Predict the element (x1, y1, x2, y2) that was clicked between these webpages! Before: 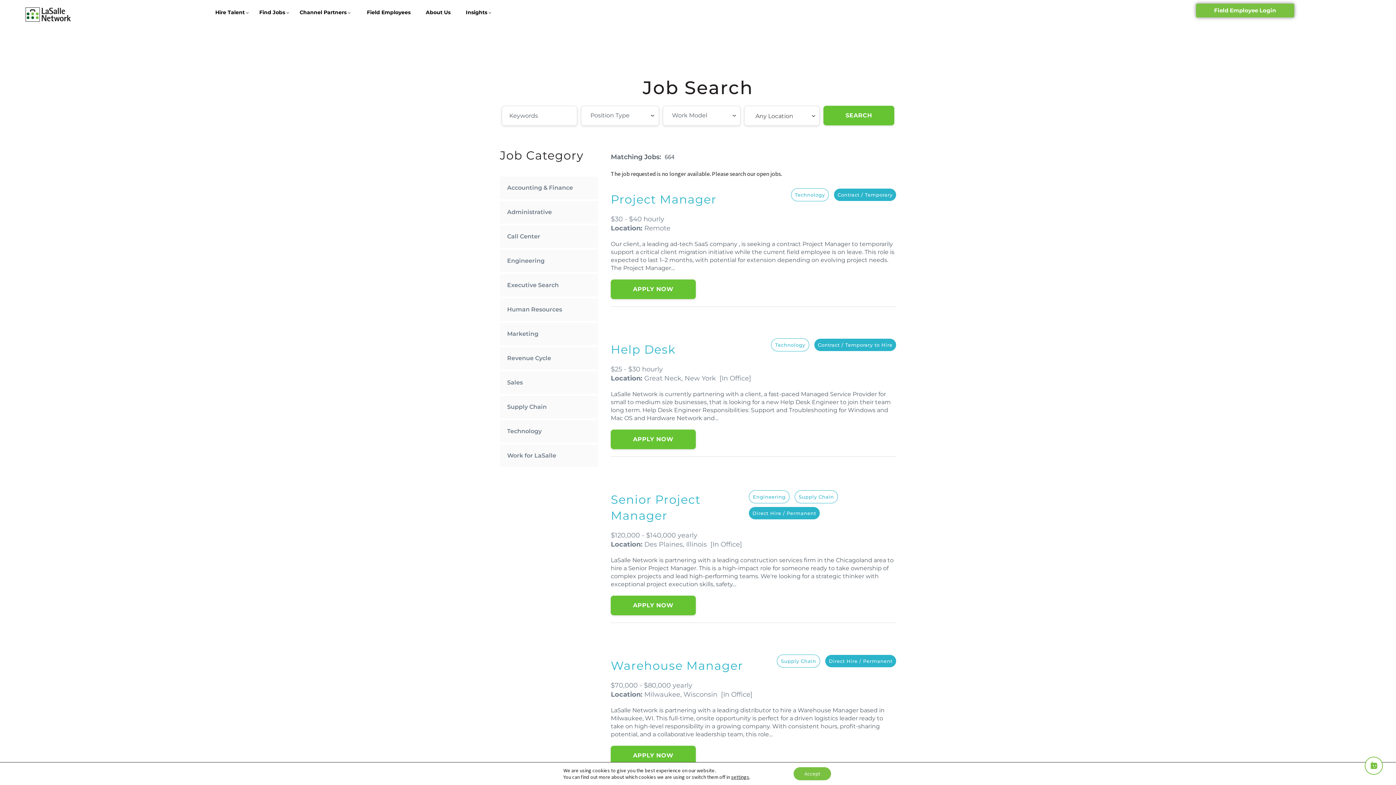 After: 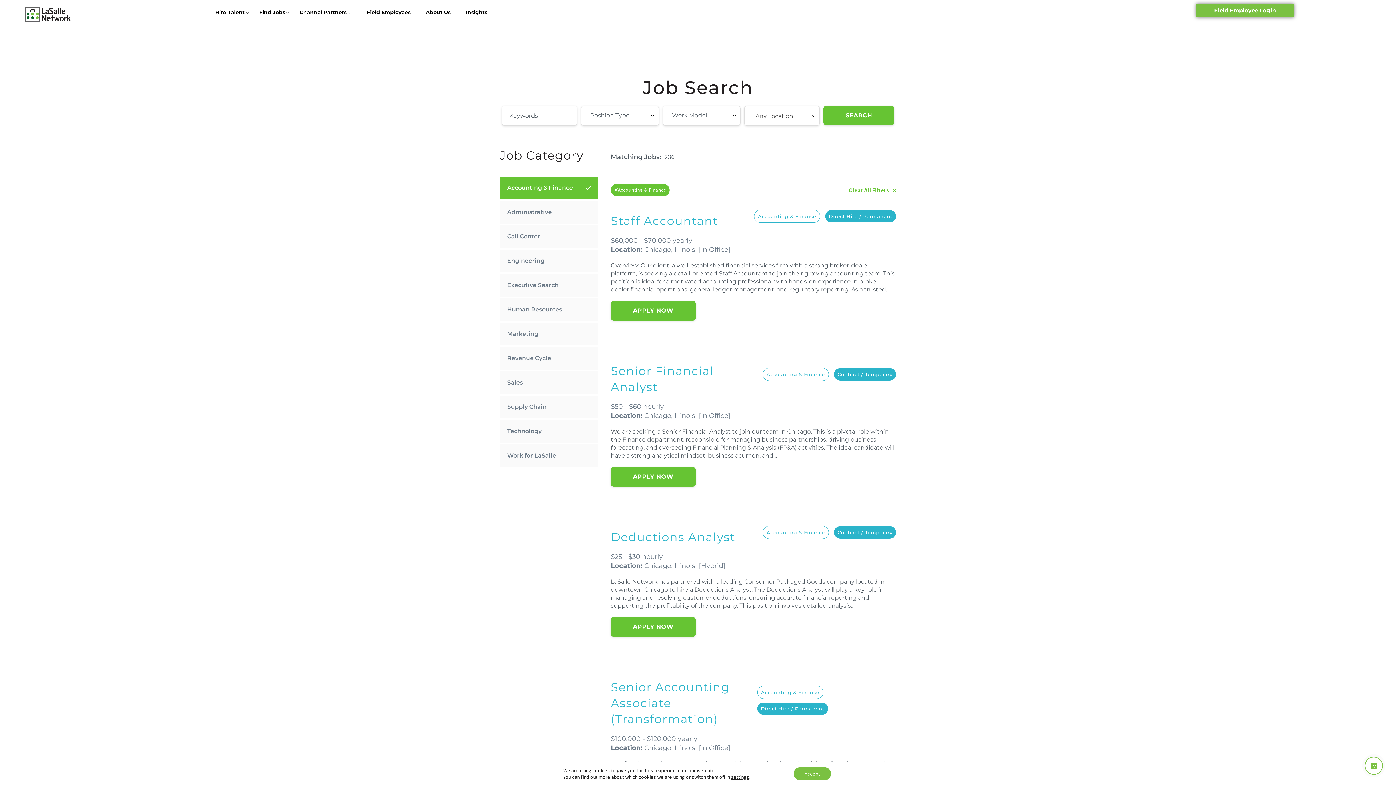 Action: bbox: (500, 176, 598, 199) label: Accounting & Finance